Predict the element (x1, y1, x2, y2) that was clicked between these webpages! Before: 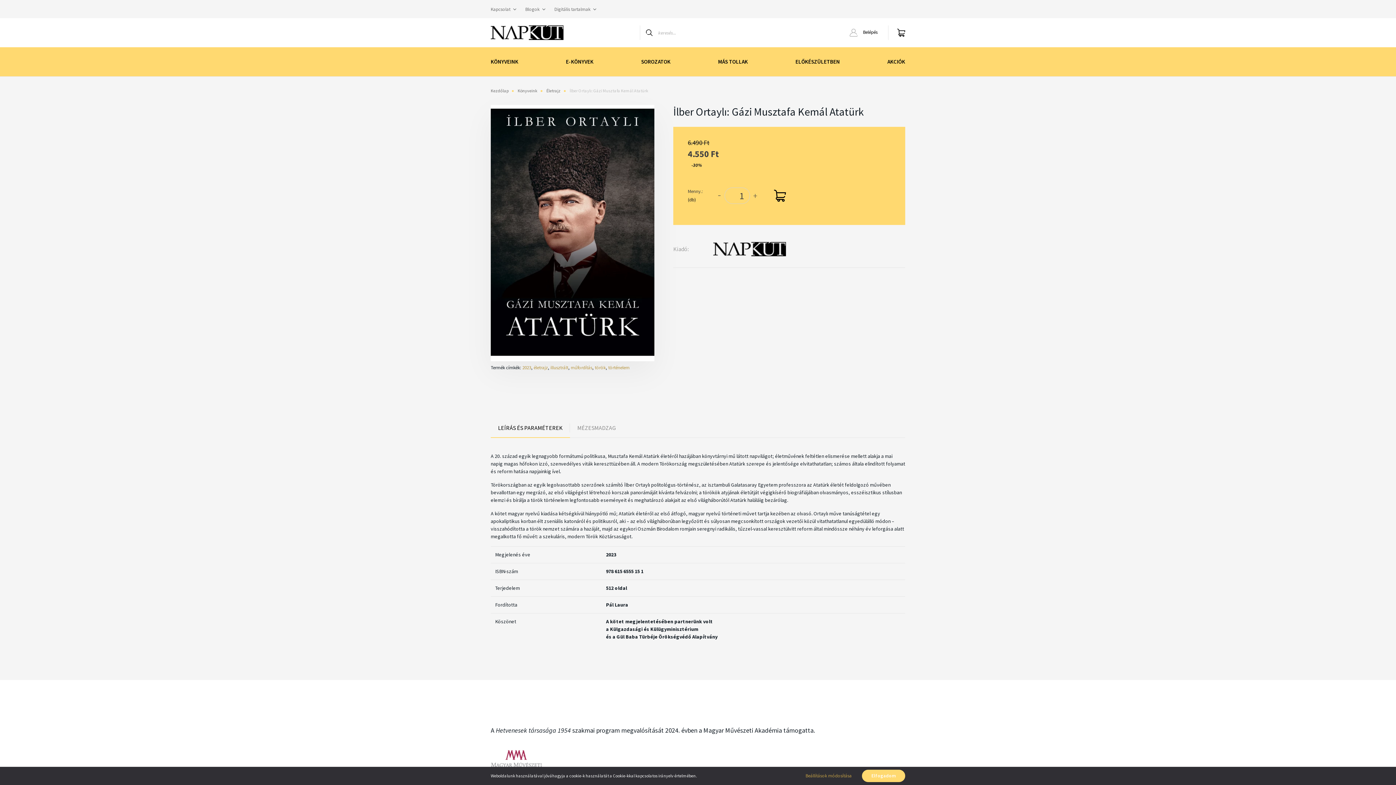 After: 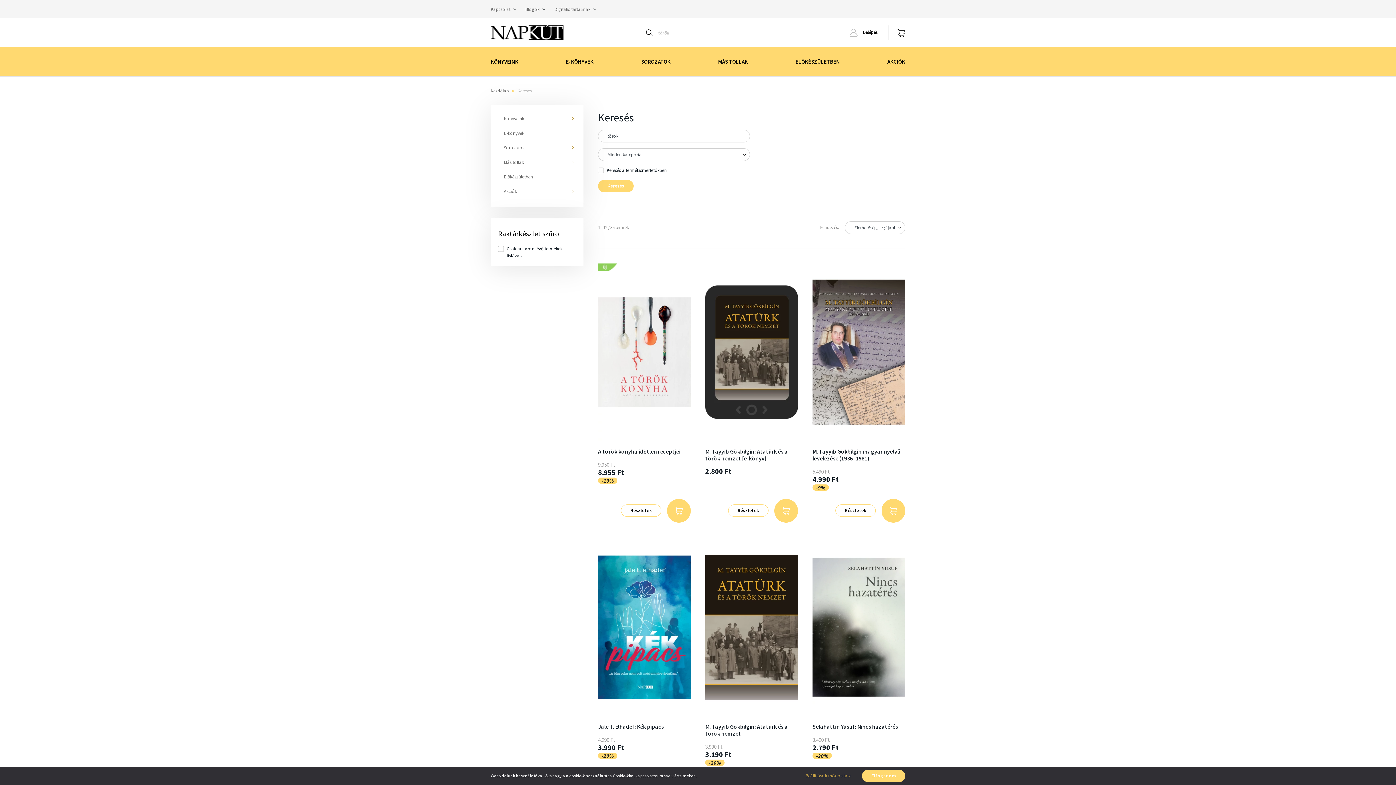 Action: label: török bbox: (594, 364, 605, 371)